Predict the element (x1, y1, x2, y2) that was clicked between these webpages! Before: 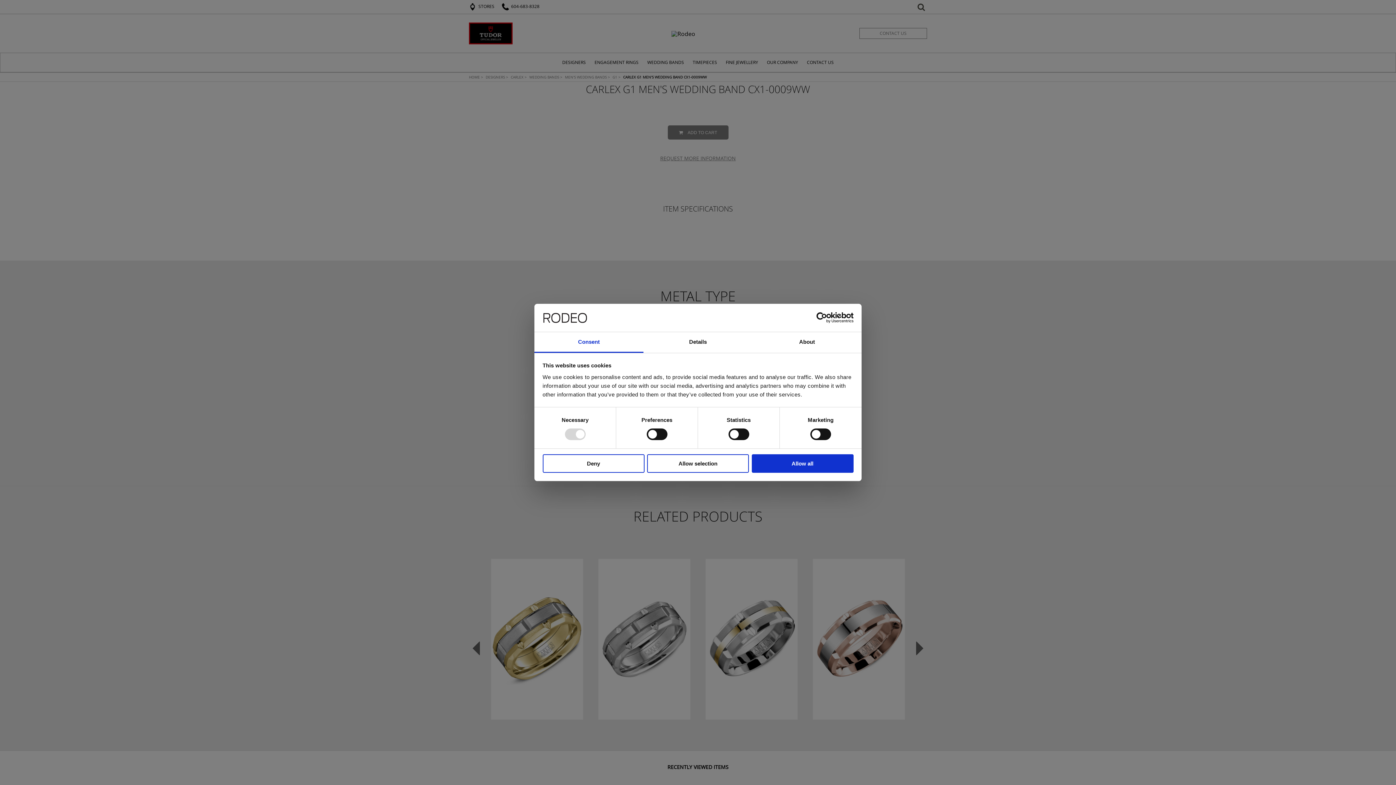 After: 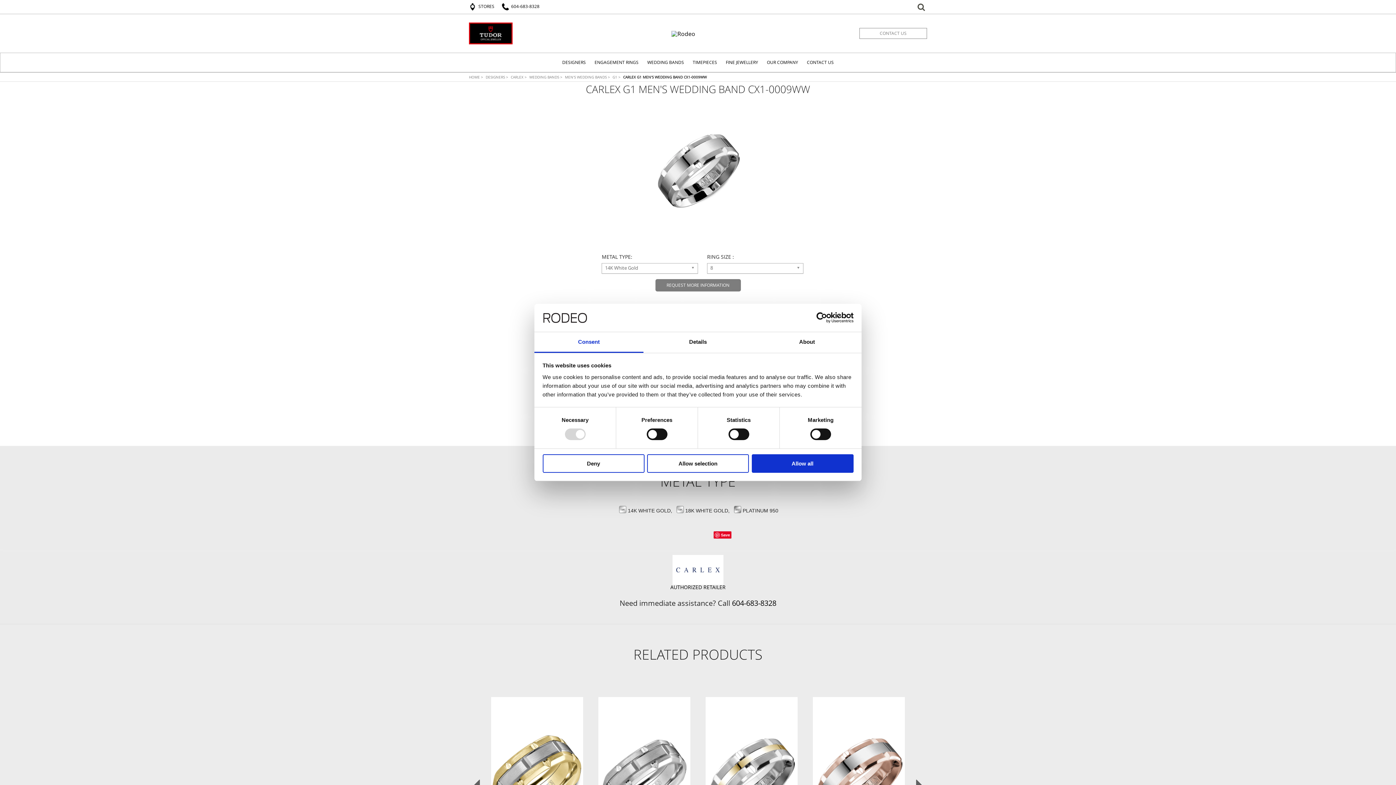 Action: label: Usercentrics Cookiebot - opens in a new window bbox: (790, 312, 853, 323)